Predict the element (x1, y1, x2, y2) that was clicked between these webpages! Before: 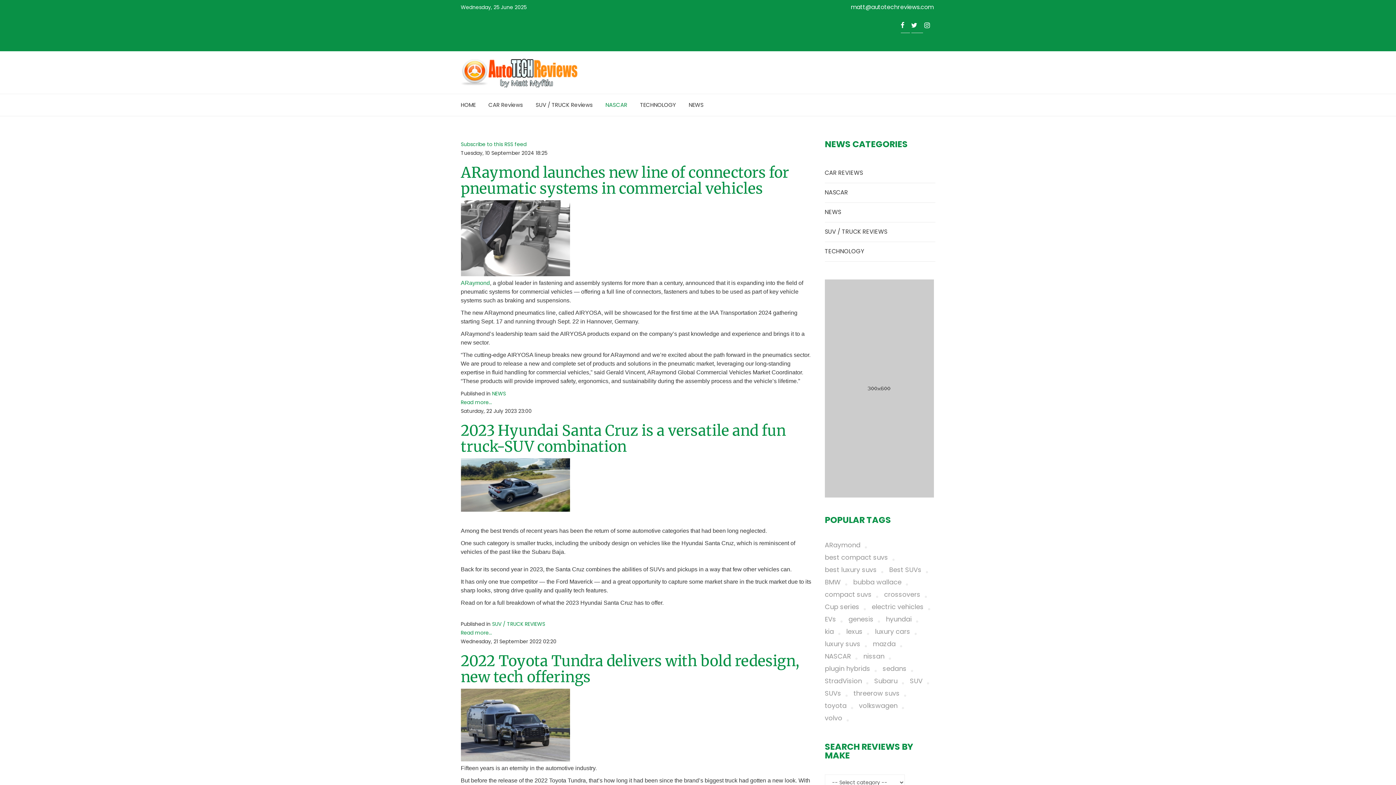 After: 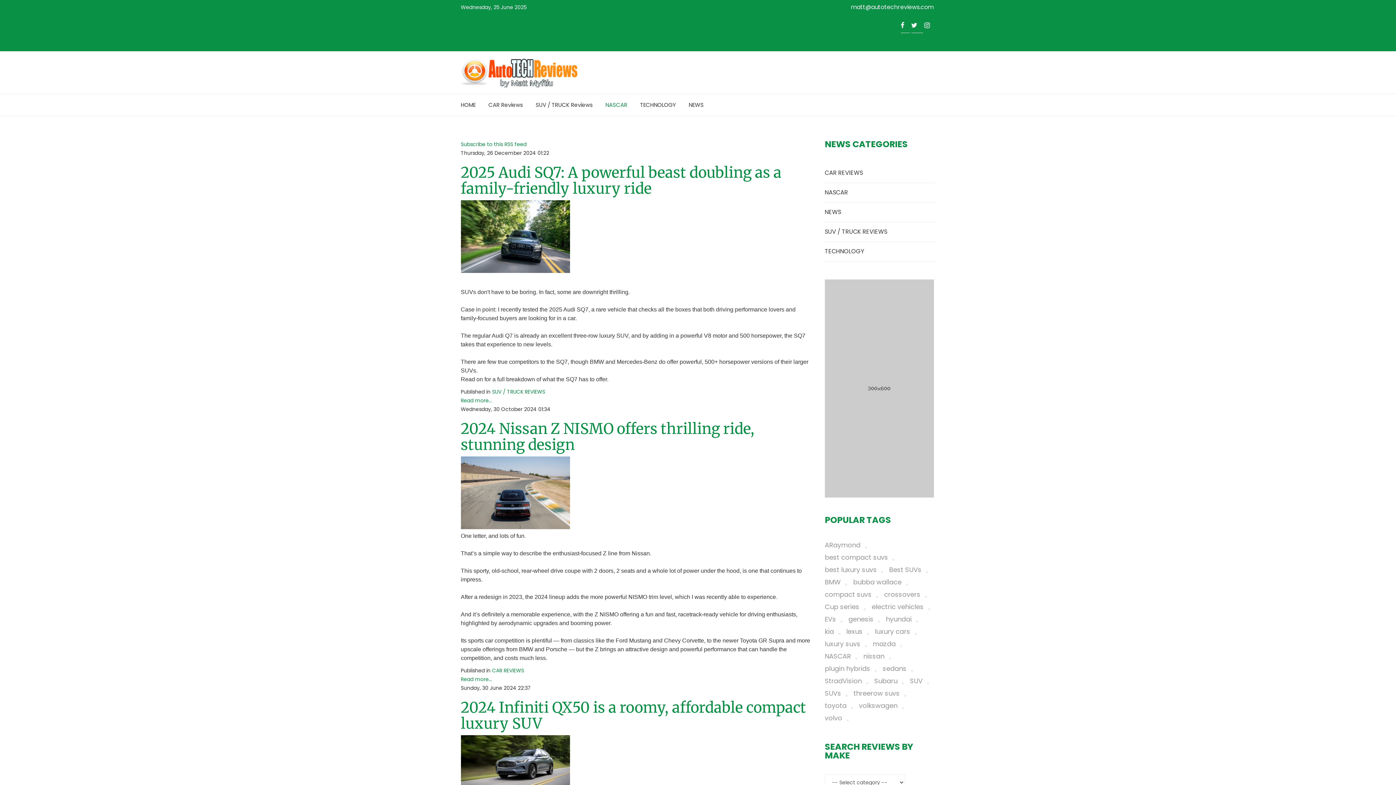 Action: label: BMW bbox: (825, 576, 851, 588)